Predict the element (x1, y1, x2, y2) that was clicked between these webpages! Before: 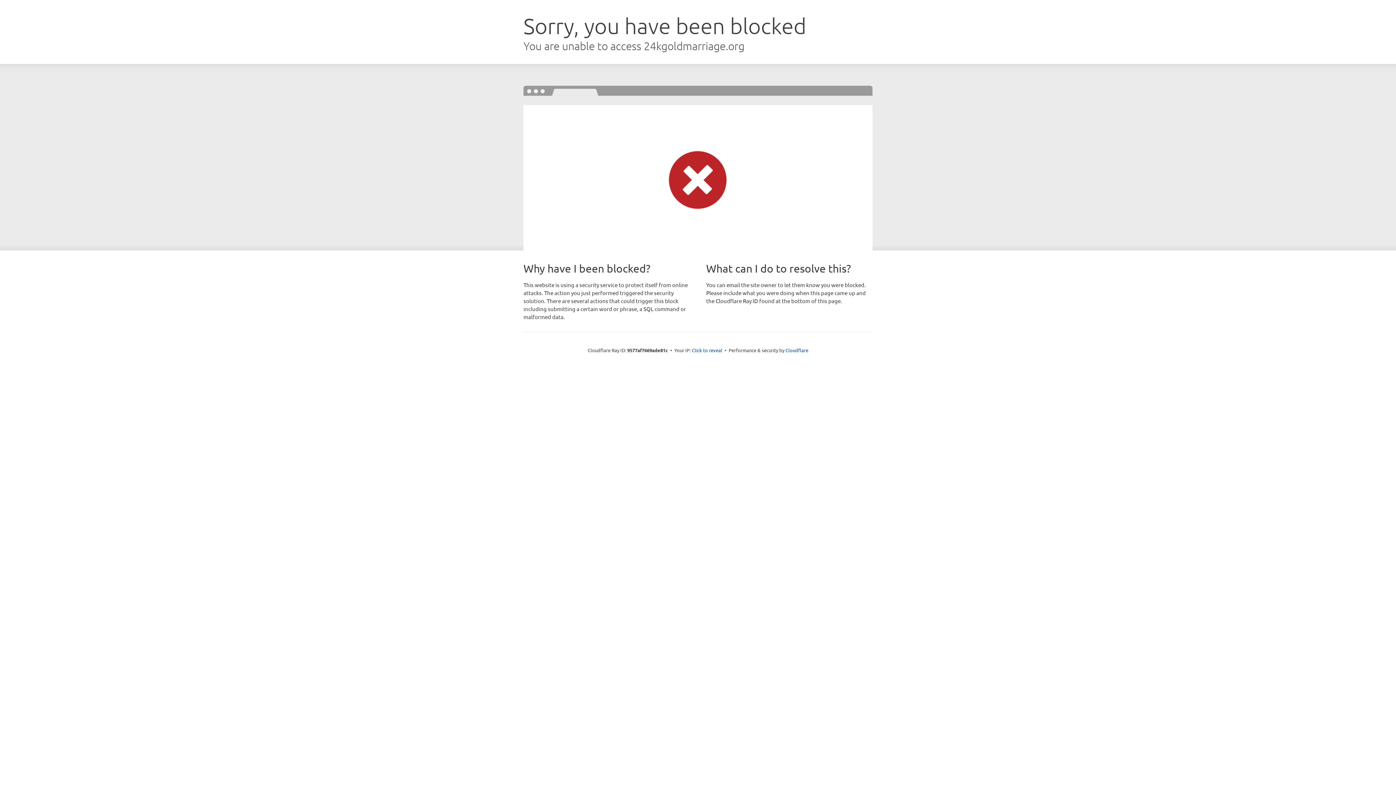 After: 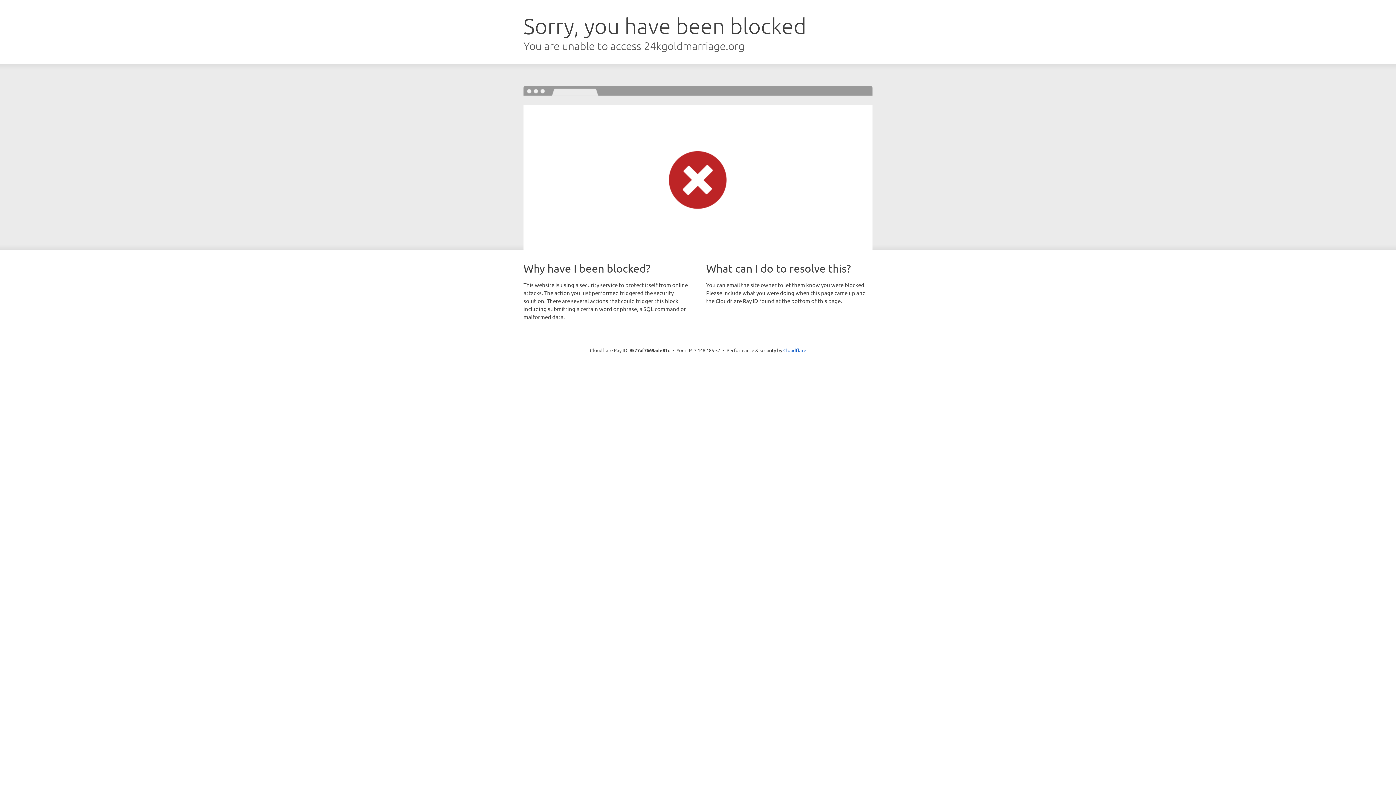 Action: bbox: (692, 346, 722, 353) label: Click to reveal